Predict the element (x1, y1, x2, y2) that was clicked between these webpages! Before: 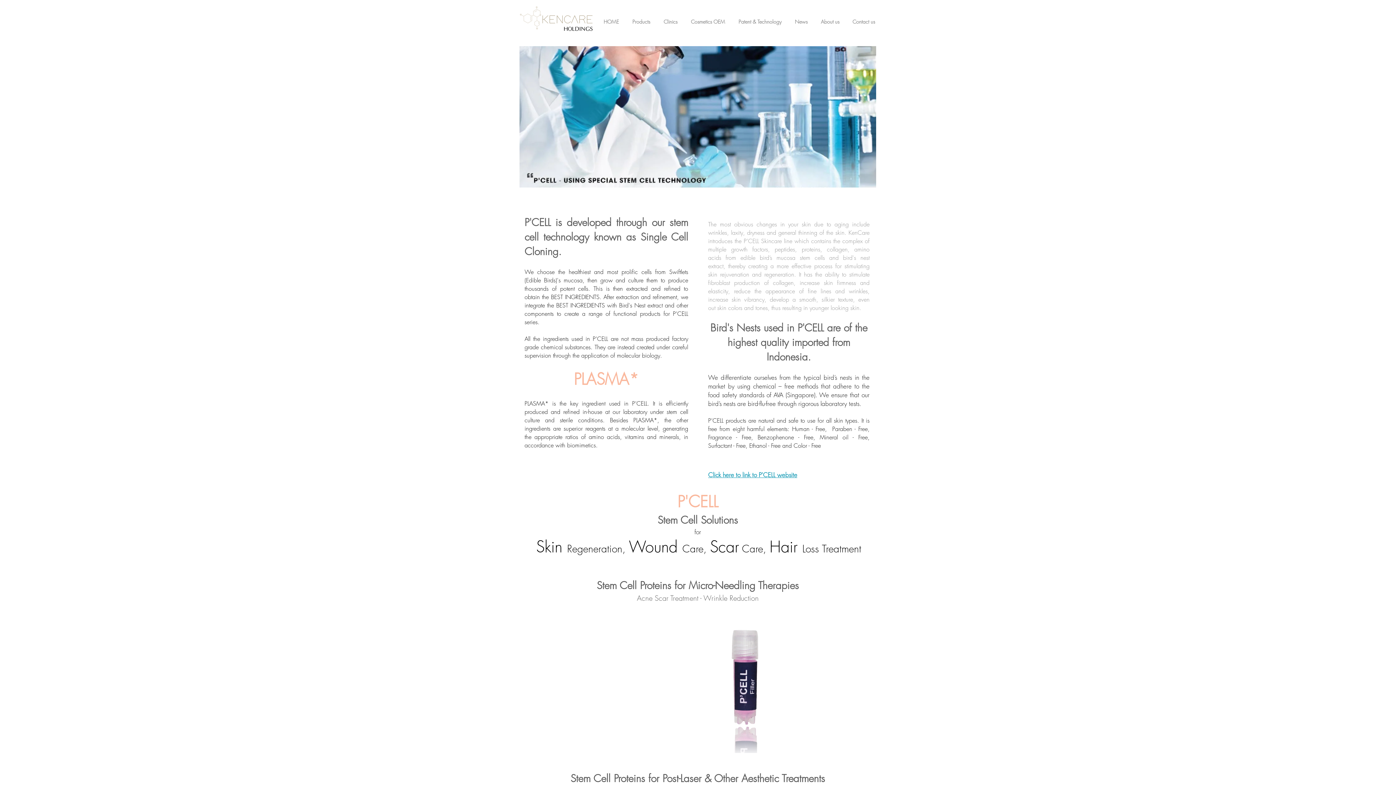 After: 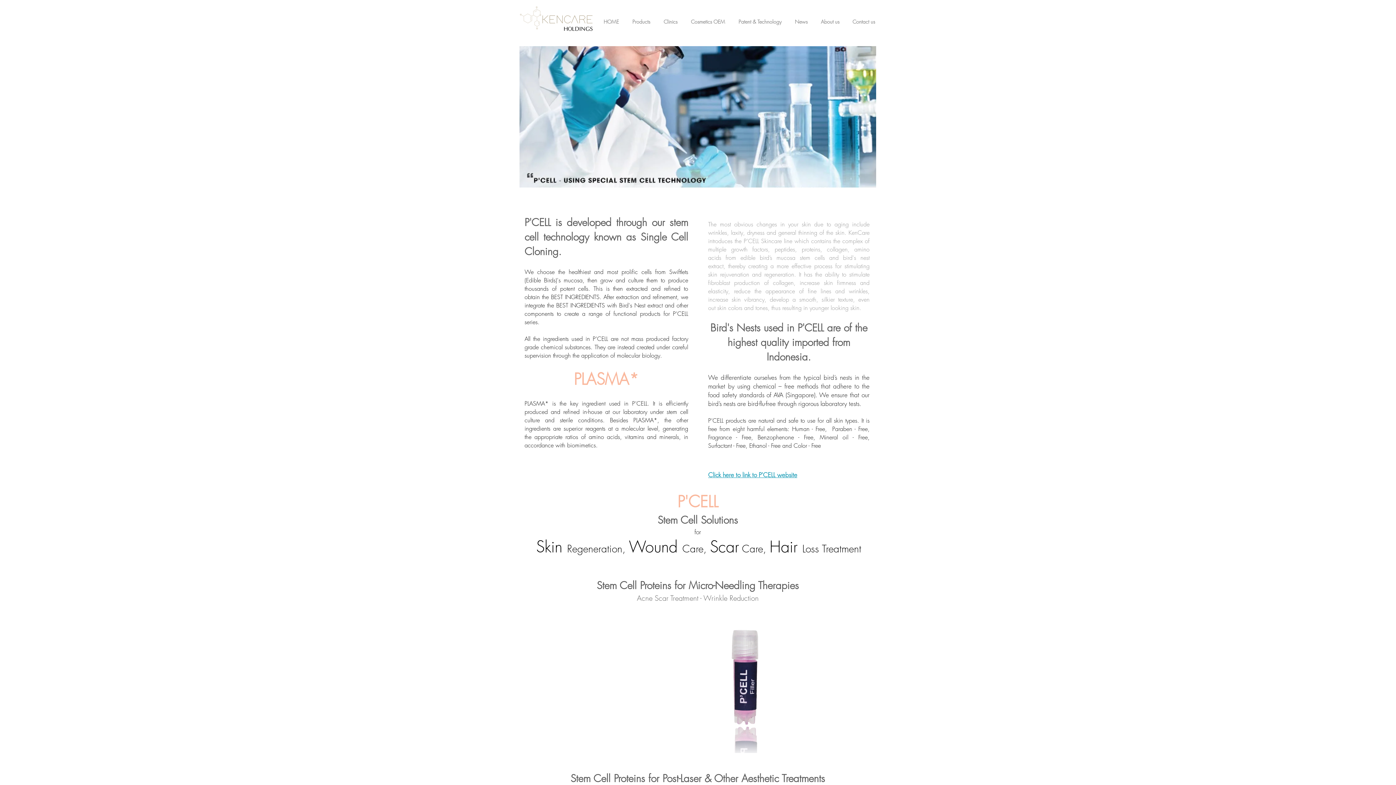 Action: bbox: (814, 16, 846, 27) label: About us